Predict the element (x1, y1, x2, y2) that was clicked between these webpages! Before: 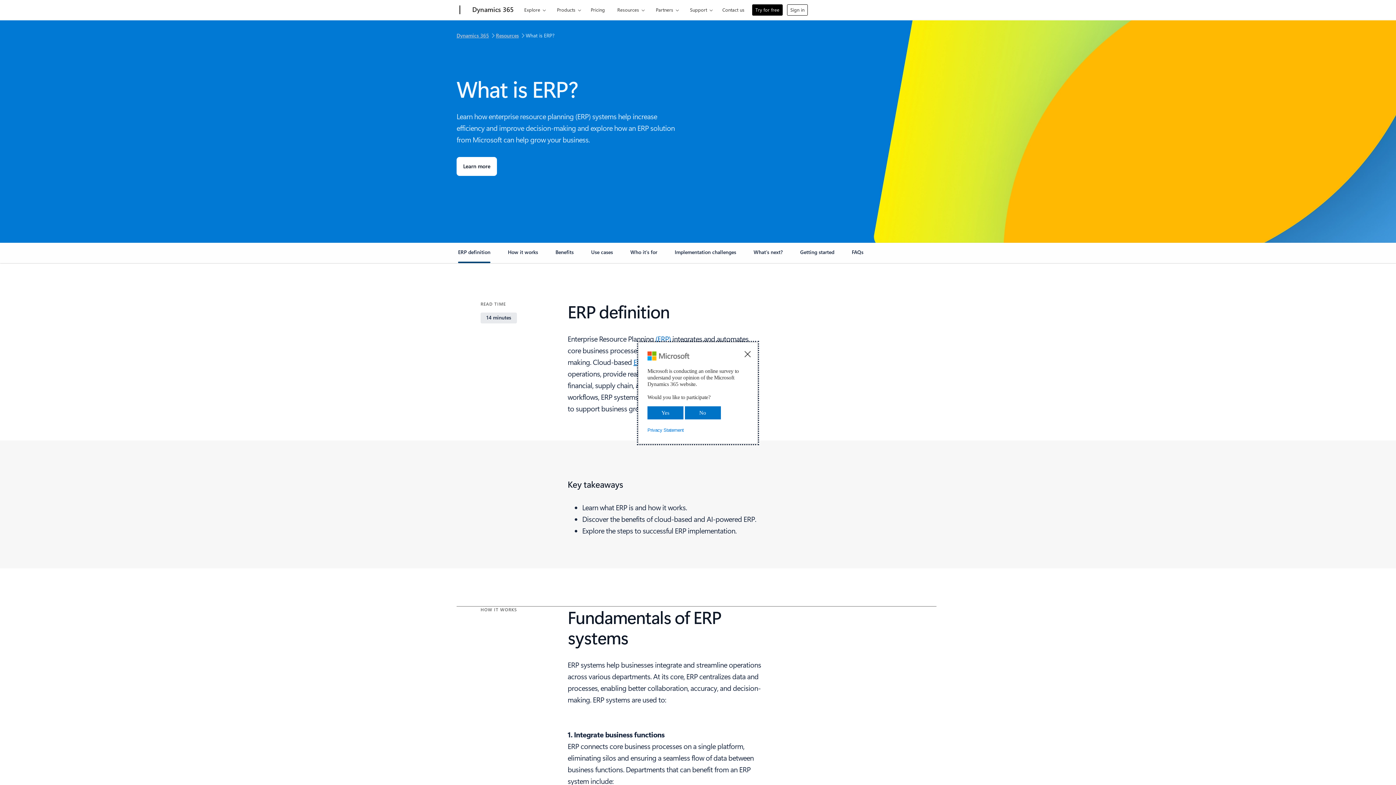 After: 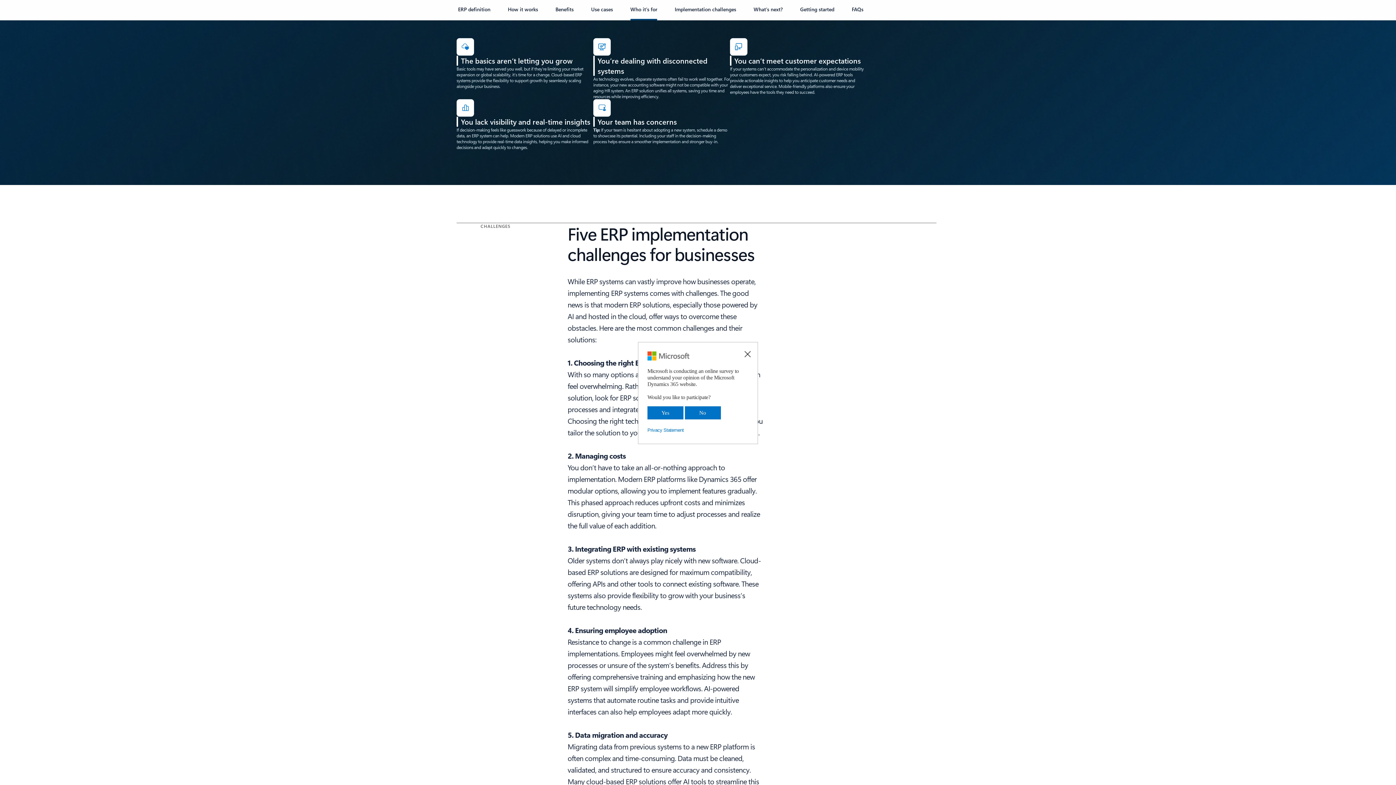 Action: label: Who it’s for bbox: (630, 248, 657, 261)